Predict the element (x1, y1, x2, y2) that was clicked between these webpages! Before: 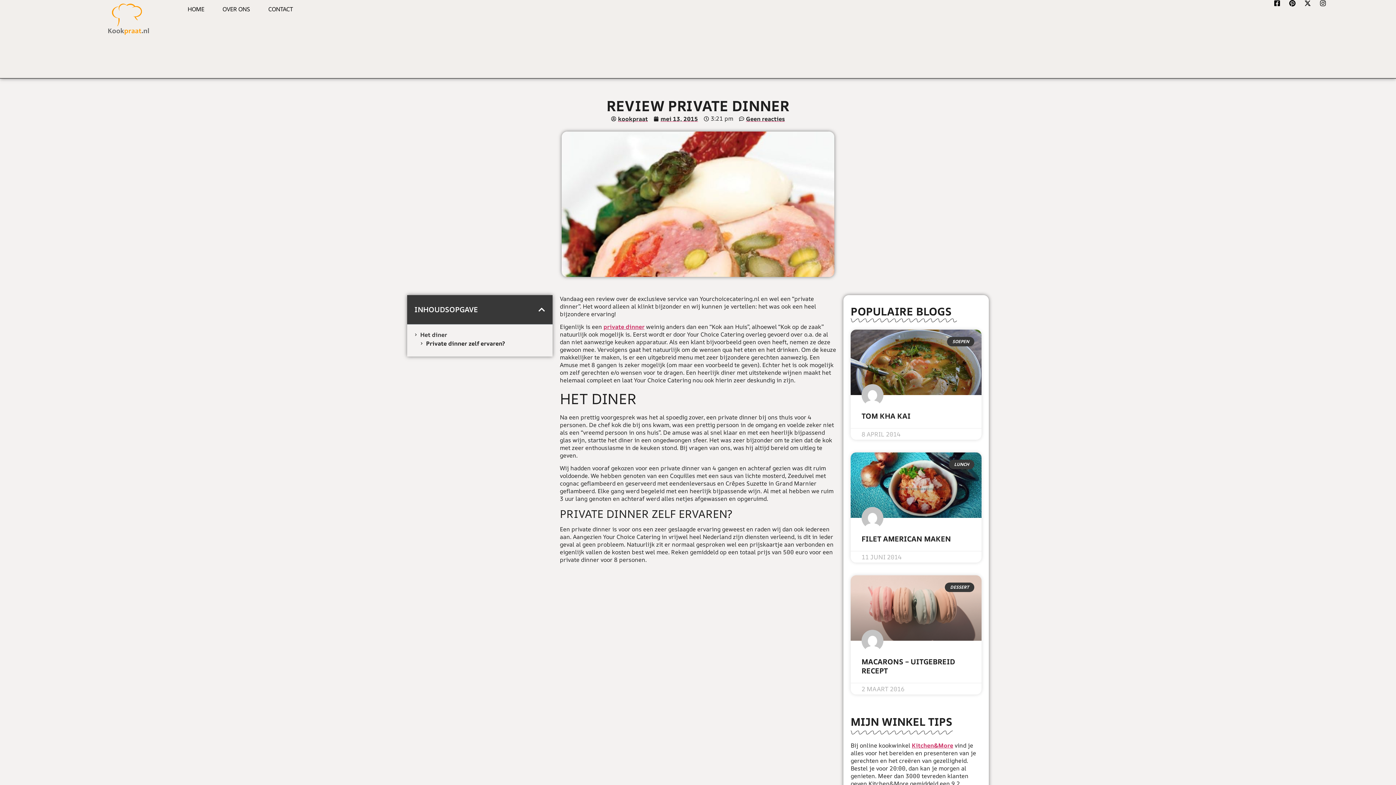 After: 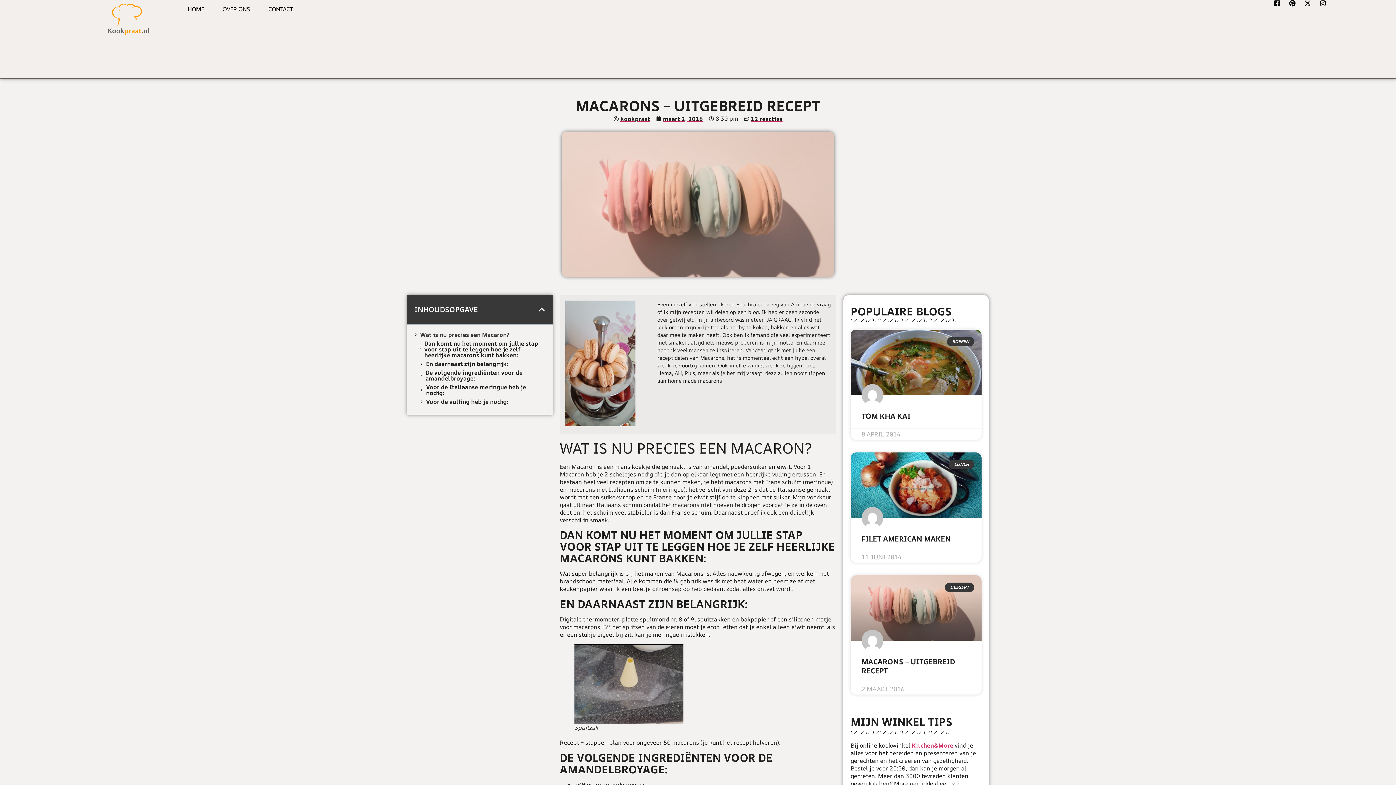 Action: bbox: (850, 575, 981, 641)